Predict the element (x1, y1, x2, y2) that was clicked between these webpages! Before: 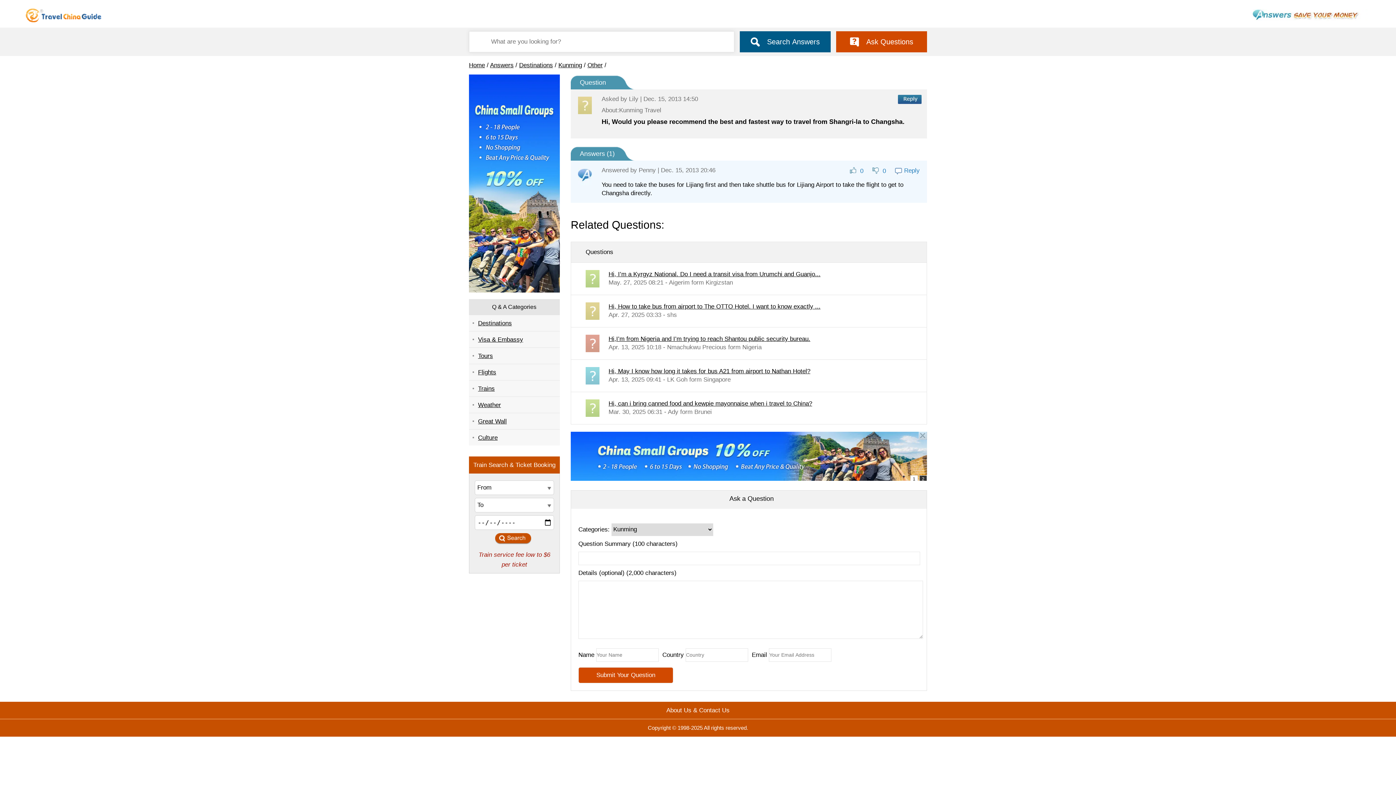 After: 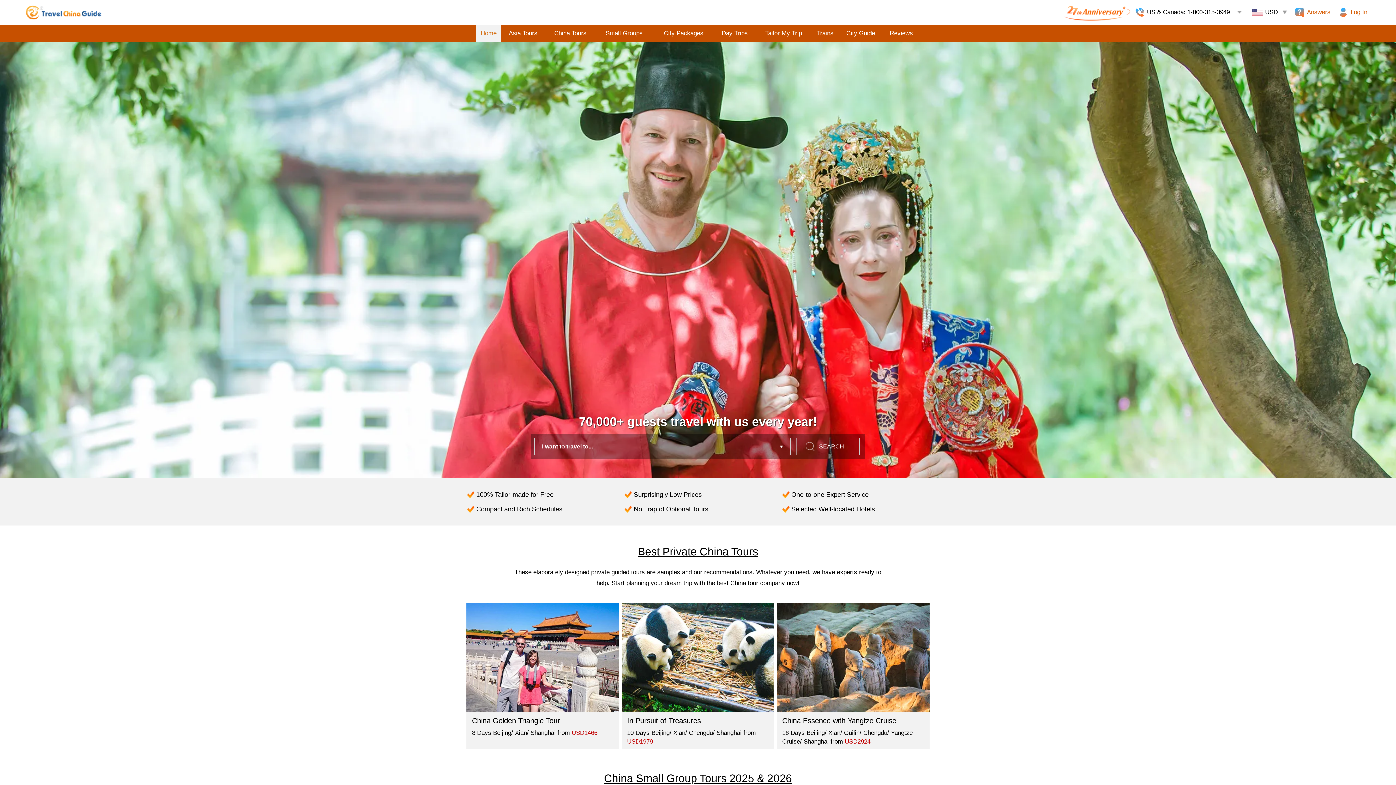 Action: label: Home bbox: (469, 61, 485, 68)